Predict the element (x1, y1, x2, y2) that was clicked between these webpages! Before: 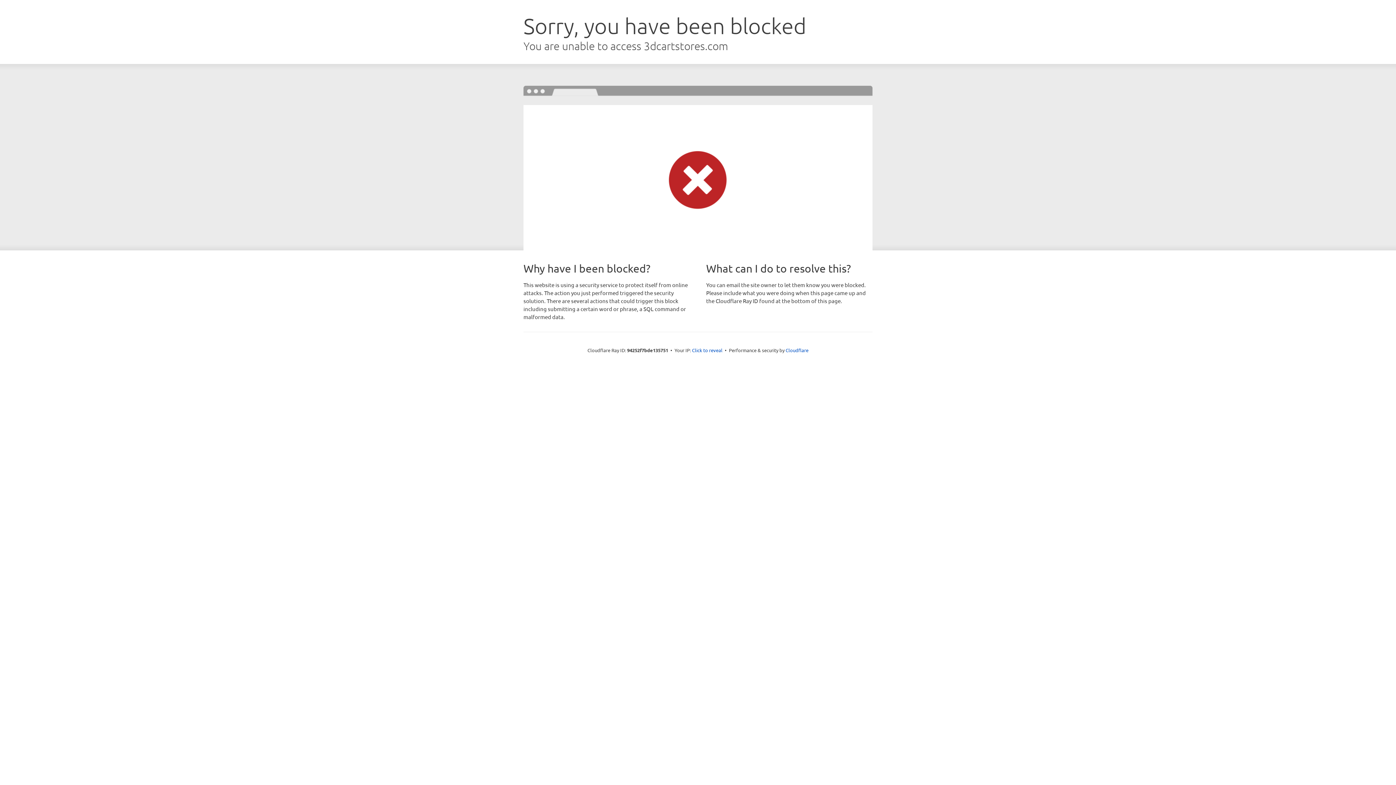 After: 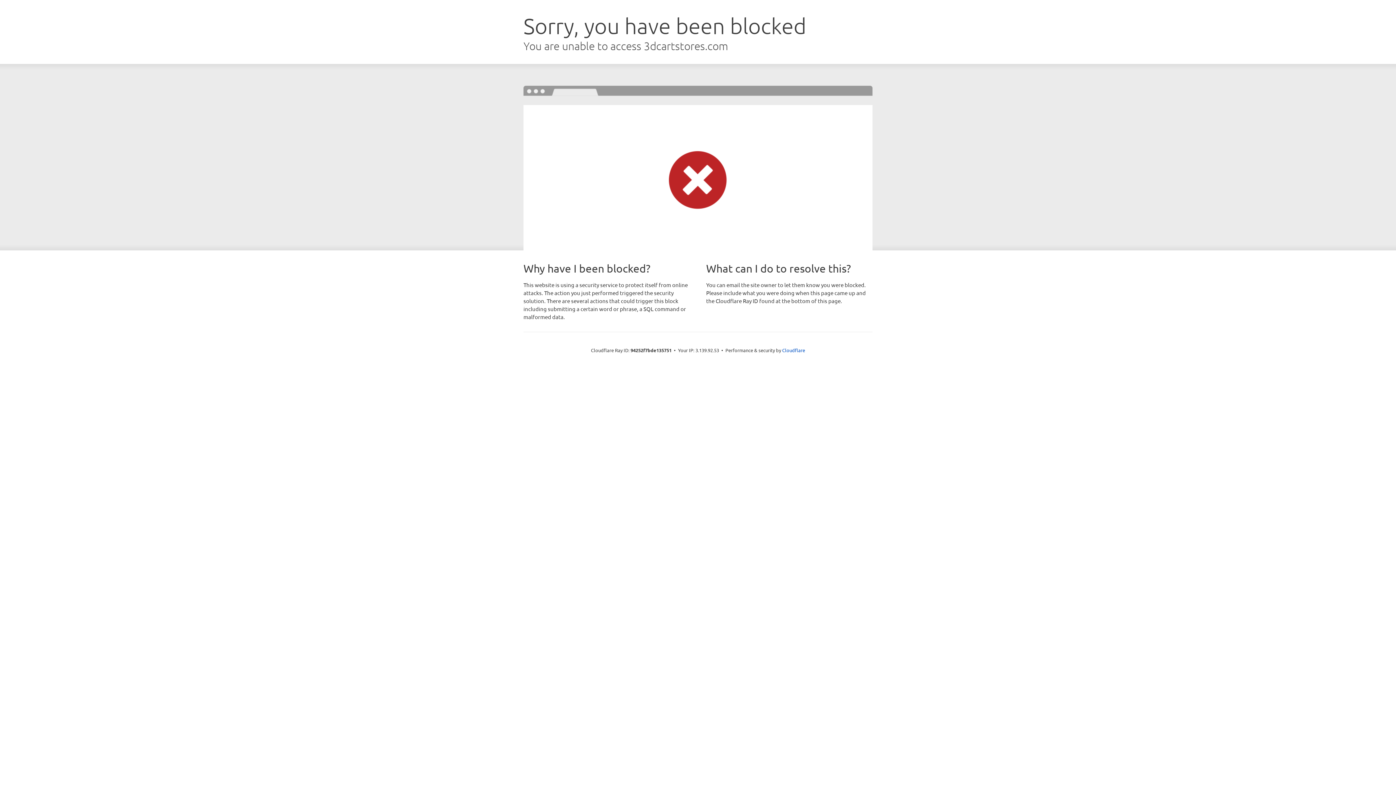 Action: label: Click to reveal bbox: (692, 346, 722, 353)